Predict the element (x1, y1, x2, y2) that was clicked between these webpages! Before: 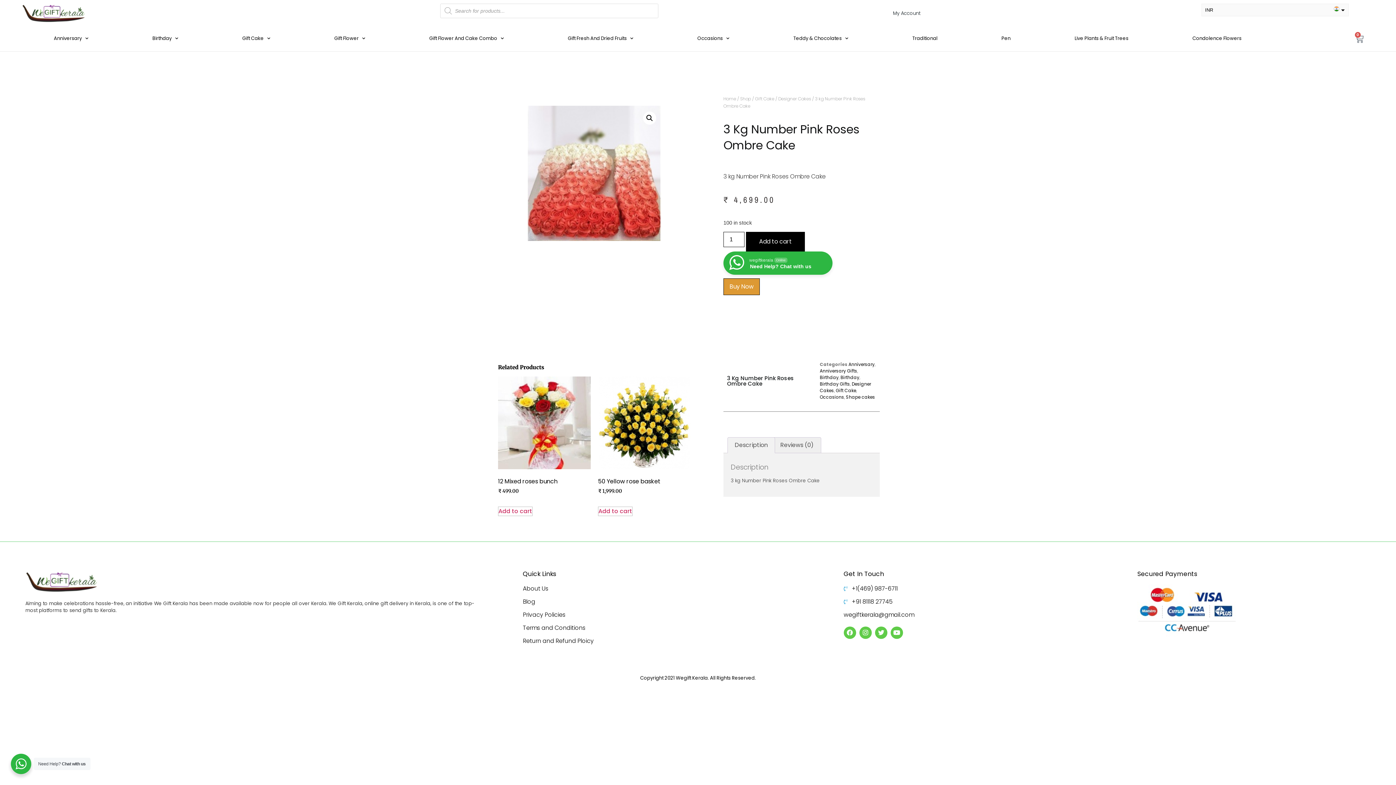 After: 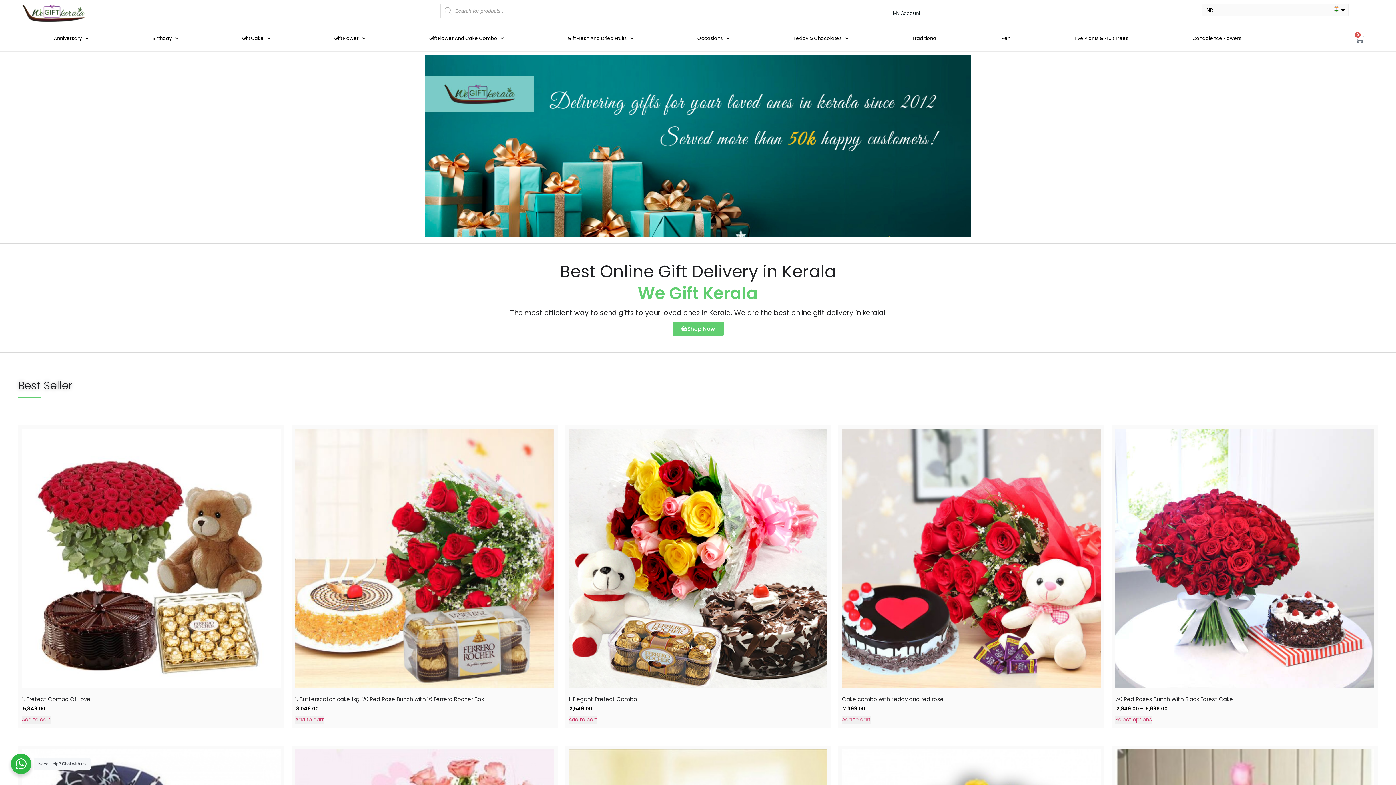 Action: bbox: (723, 95, 736, 101) label: Home